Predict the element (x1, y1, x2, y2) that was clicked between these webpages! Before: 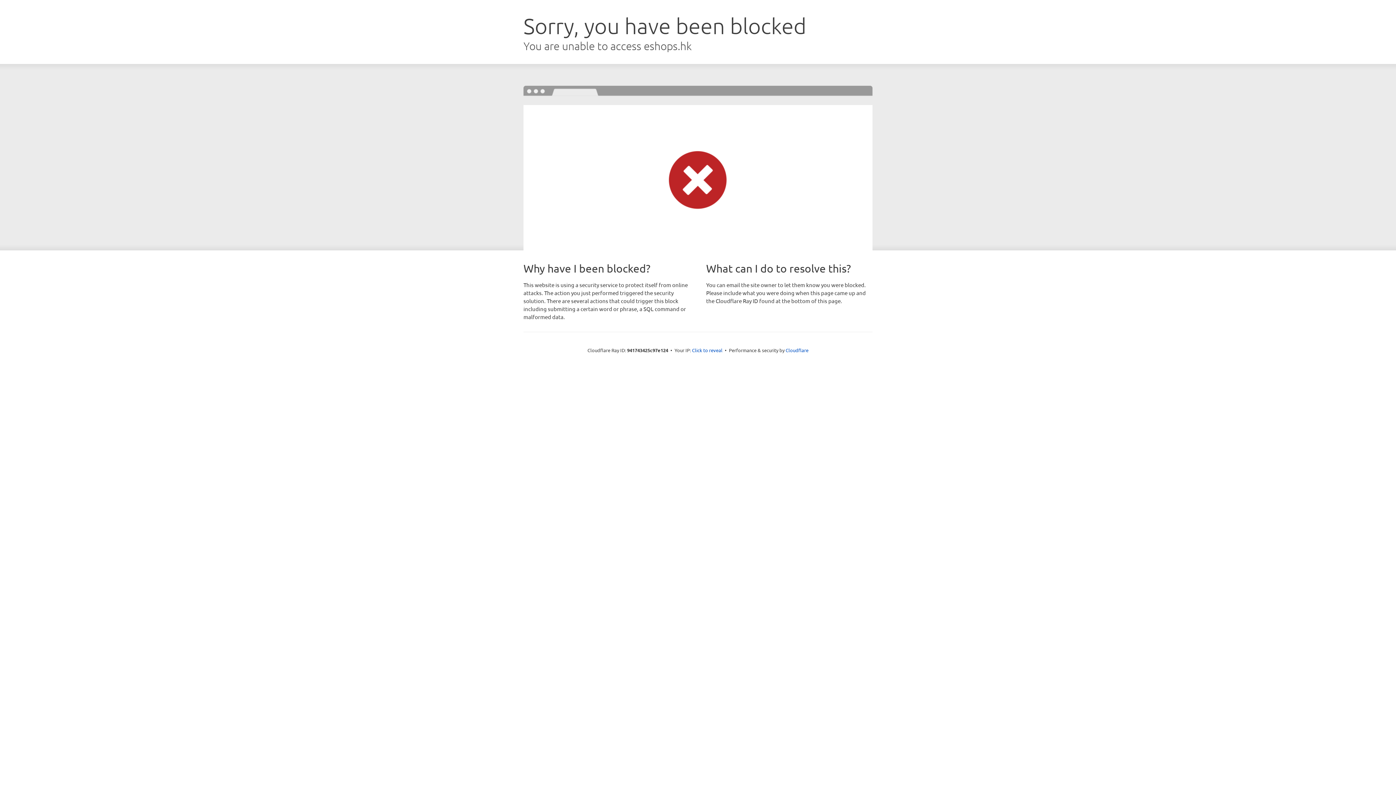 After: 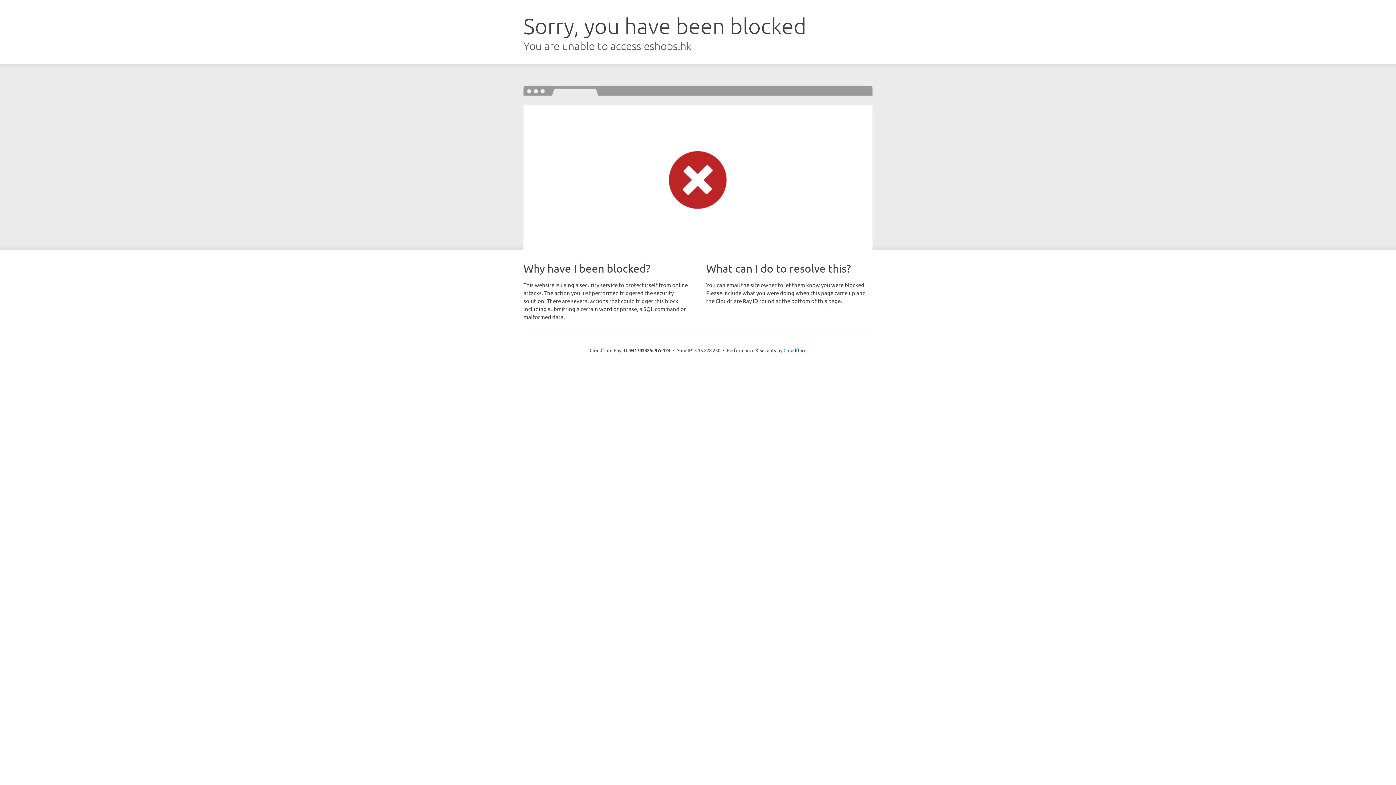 Action: label: Click to reveal bbox: (692, 346, 722, 353)